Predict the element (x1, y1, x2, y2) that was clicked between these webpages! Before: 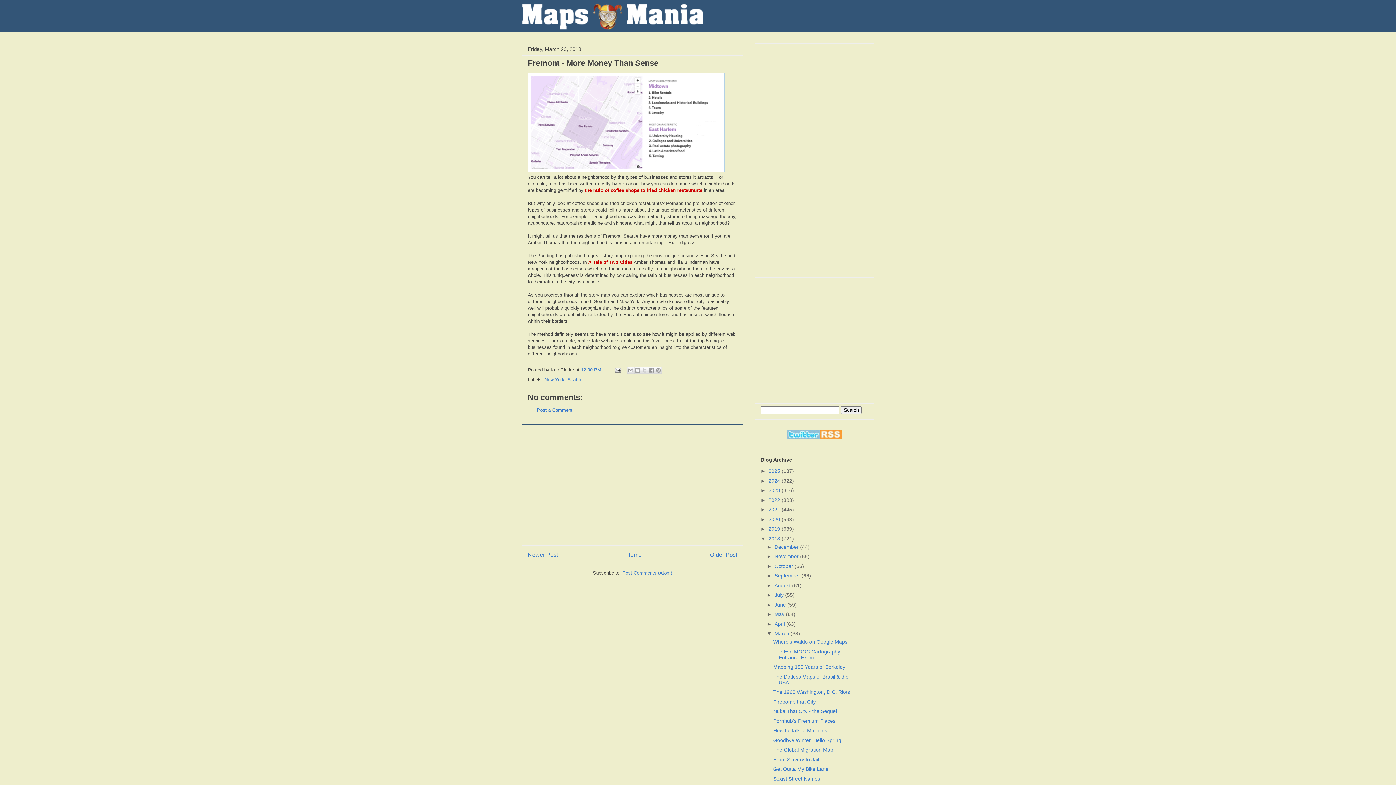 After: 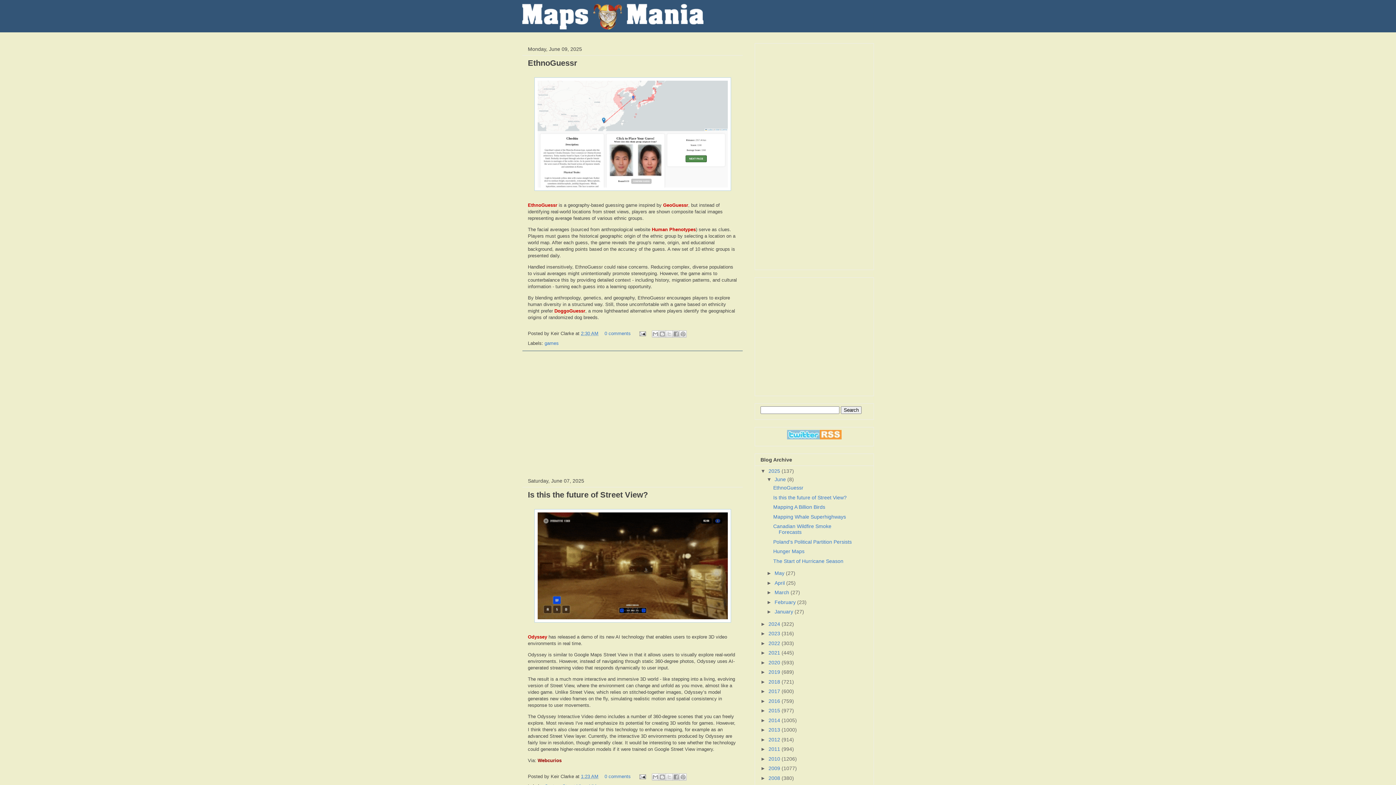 Action: bbox: (626, 551, 642, 558) label: Home